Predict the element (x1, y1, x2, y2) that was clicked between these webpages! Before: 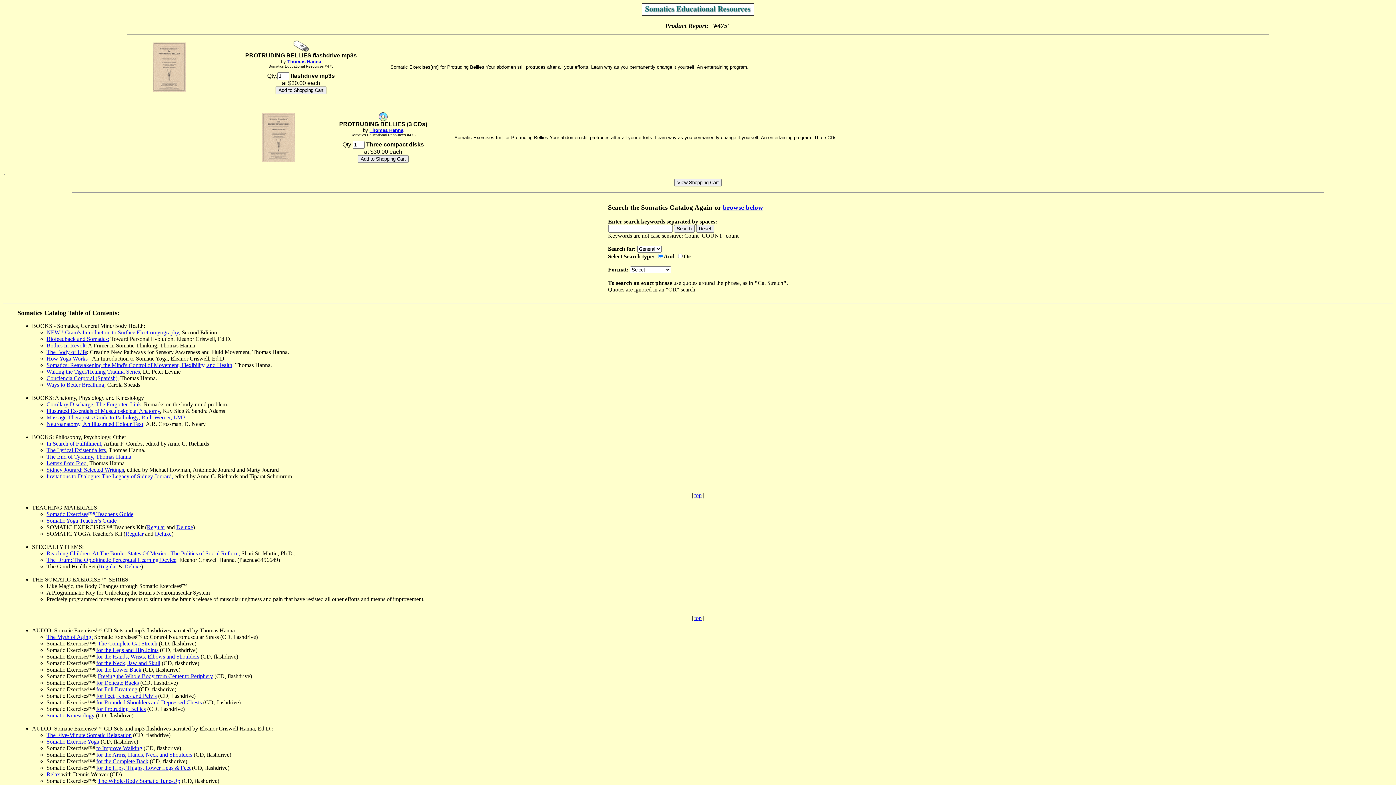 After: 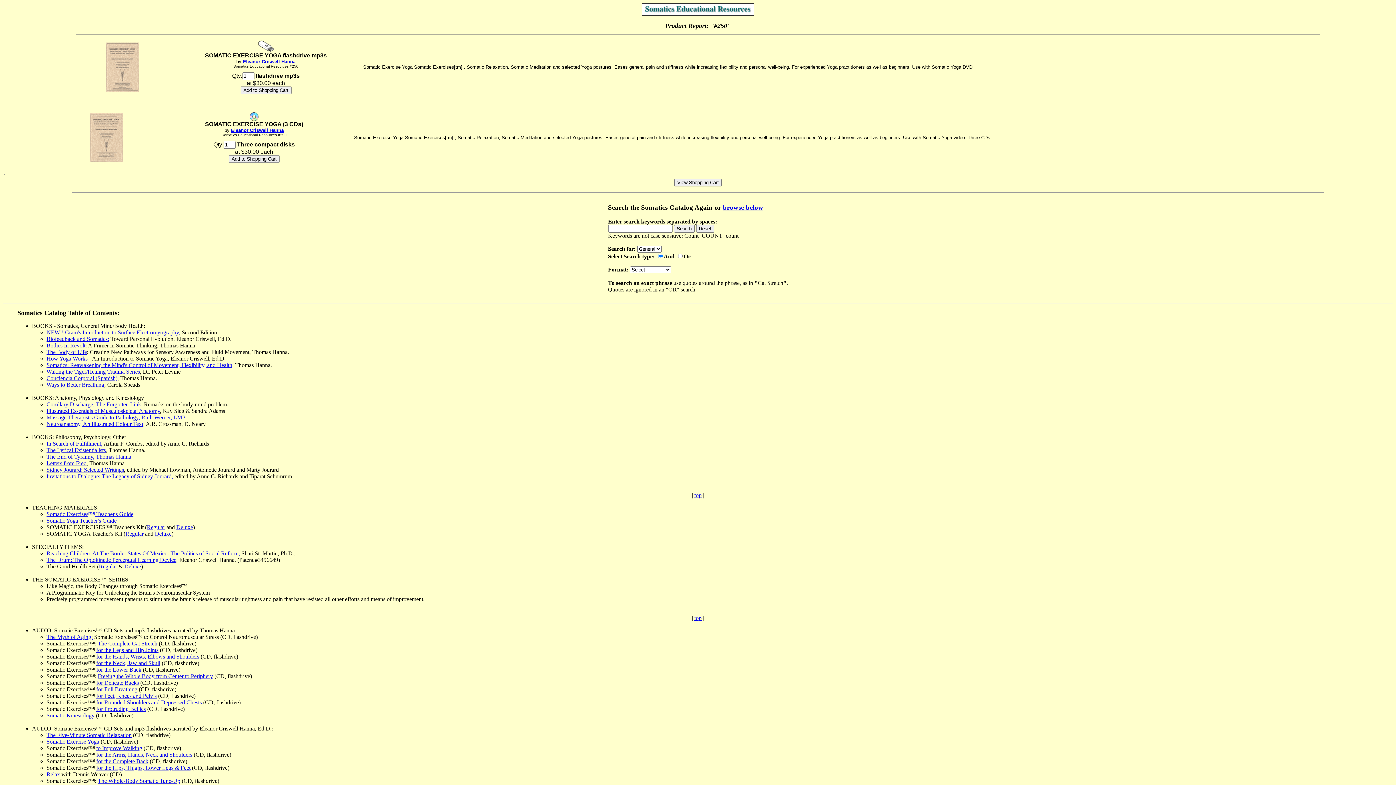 Action: bbox: (46, 738, 99, 745) label: Somatic Exercise Yoga